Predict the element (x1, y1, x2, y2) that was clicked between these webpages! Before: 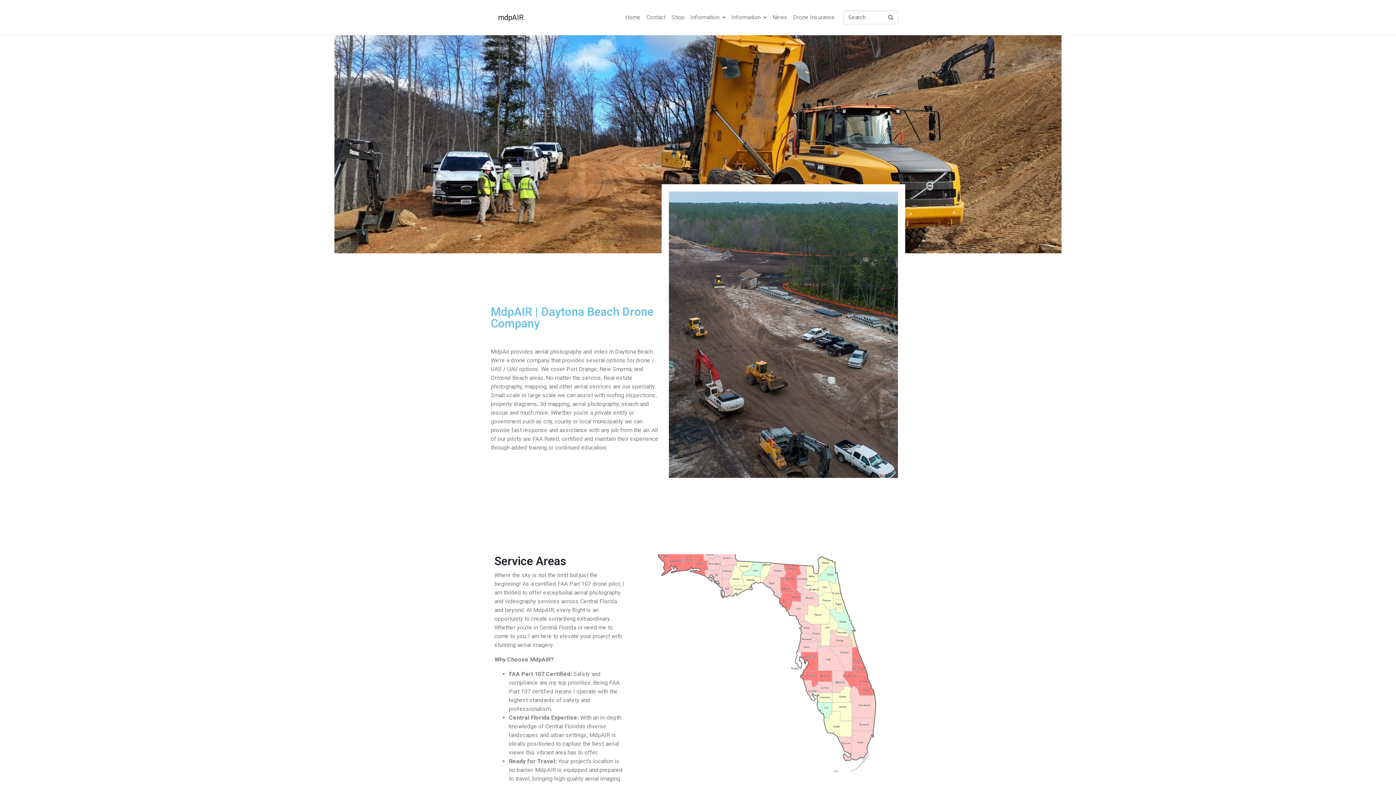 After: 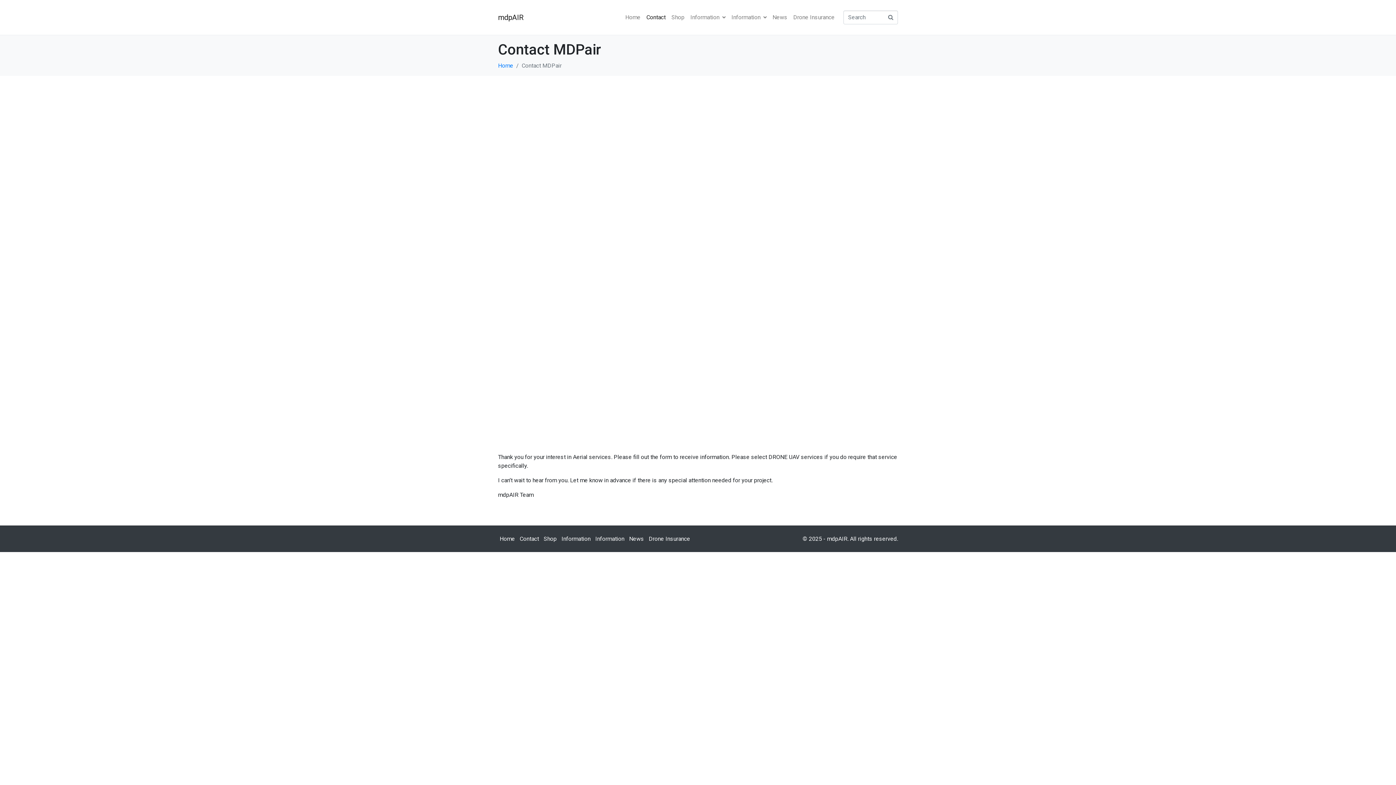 Action: bbox: (643, 10, 668, 24) label: Contact